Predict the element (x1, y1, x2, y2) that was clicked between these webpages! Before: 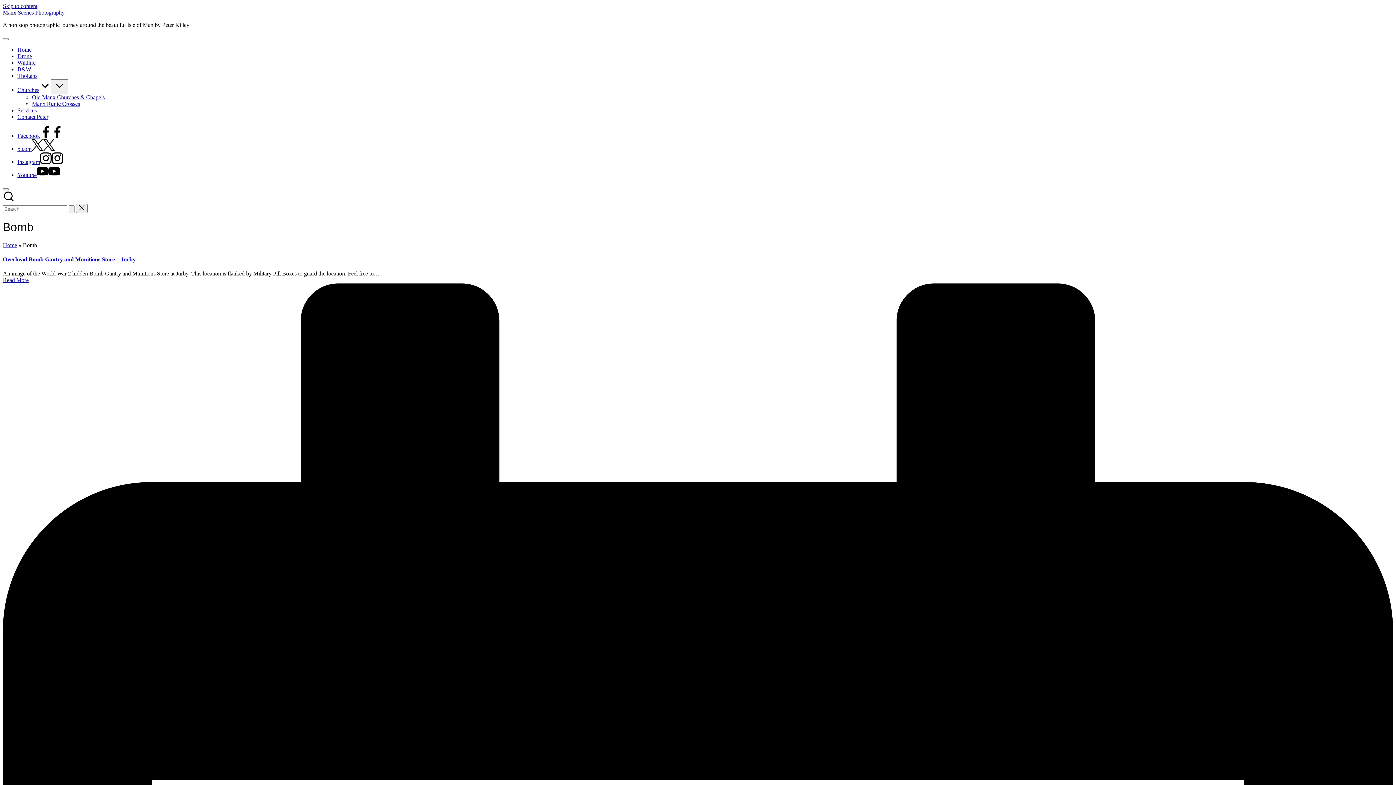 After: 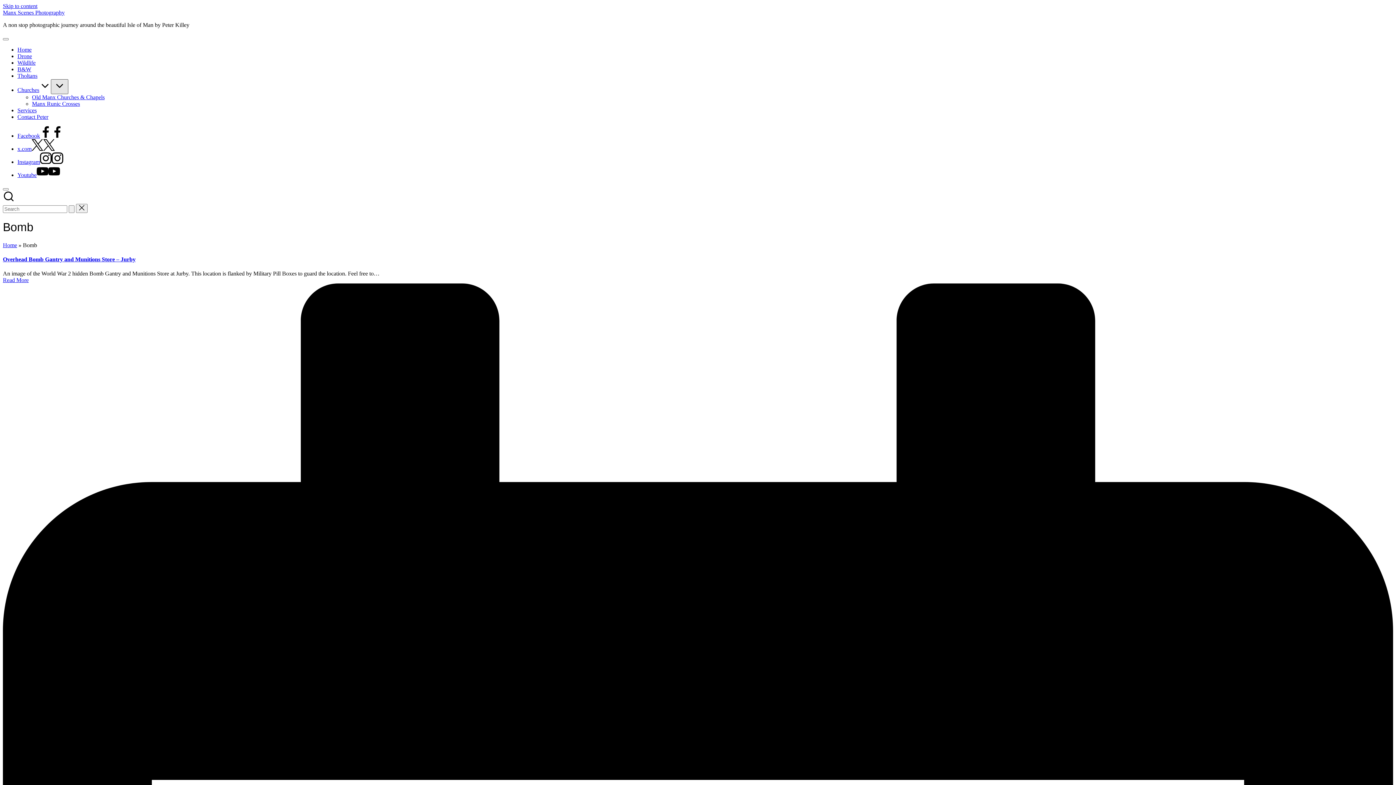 Action: bbox: (50, 79, 68, 94)